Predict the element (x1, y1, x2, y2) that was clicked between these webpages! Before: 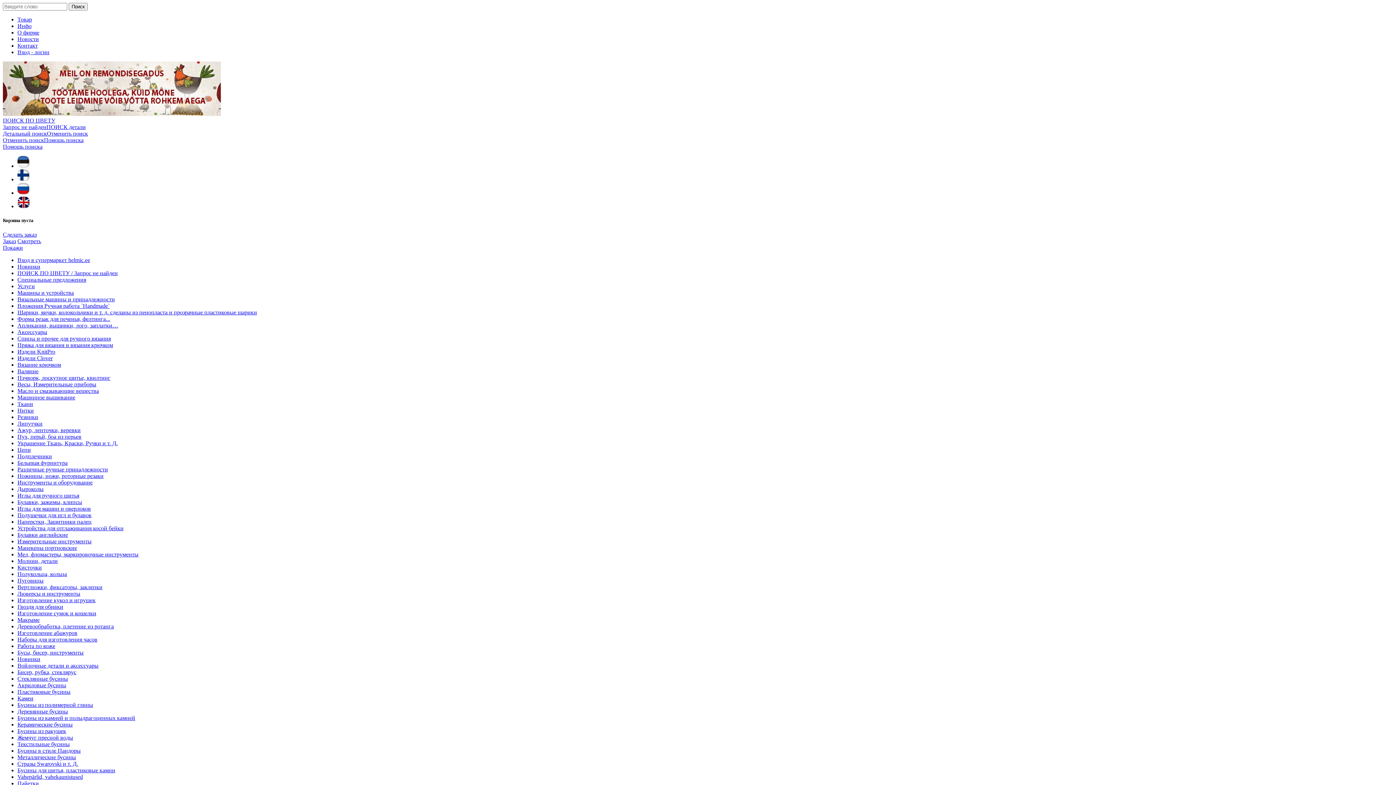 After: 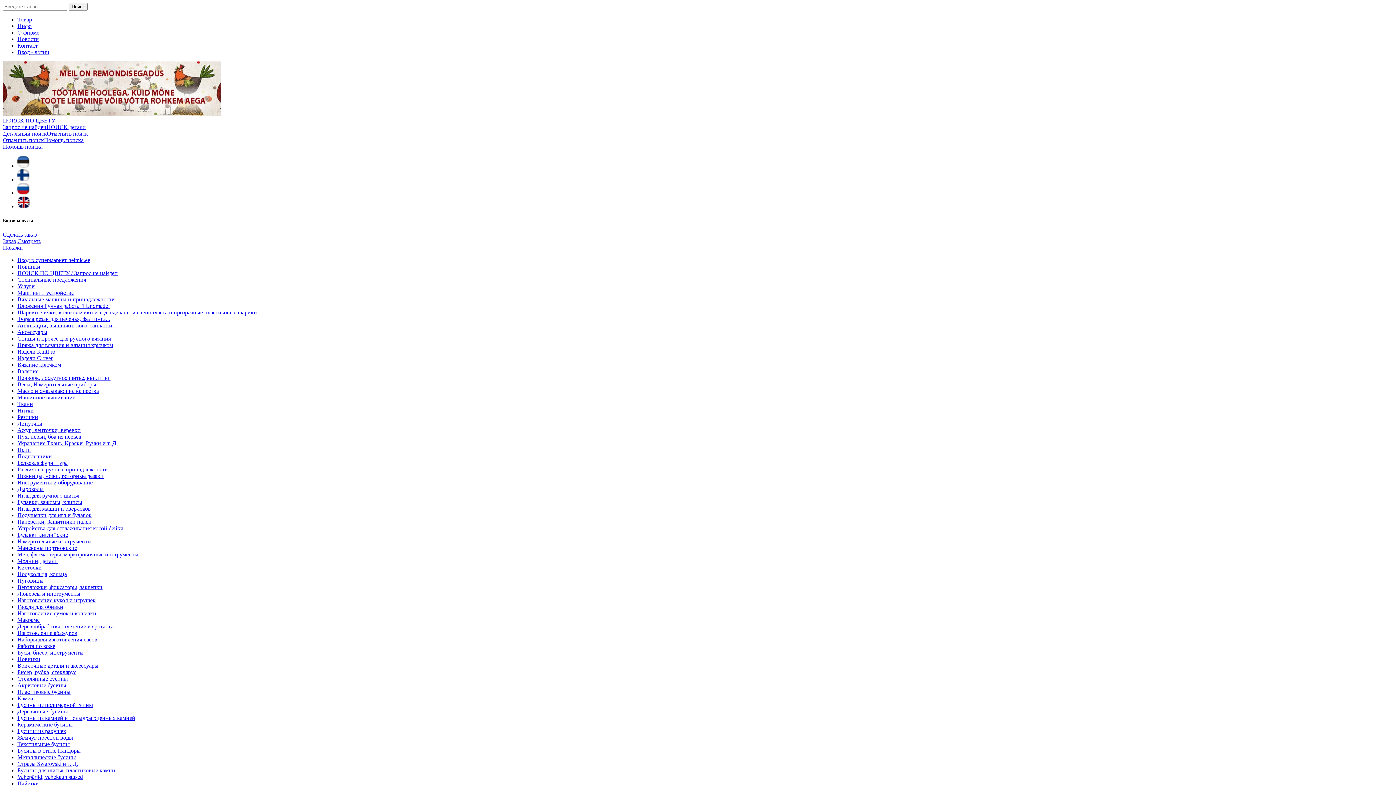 Action: bbox: (17, 584, 102, 590) label: Вертлюжки, фиксаторы, заклепки